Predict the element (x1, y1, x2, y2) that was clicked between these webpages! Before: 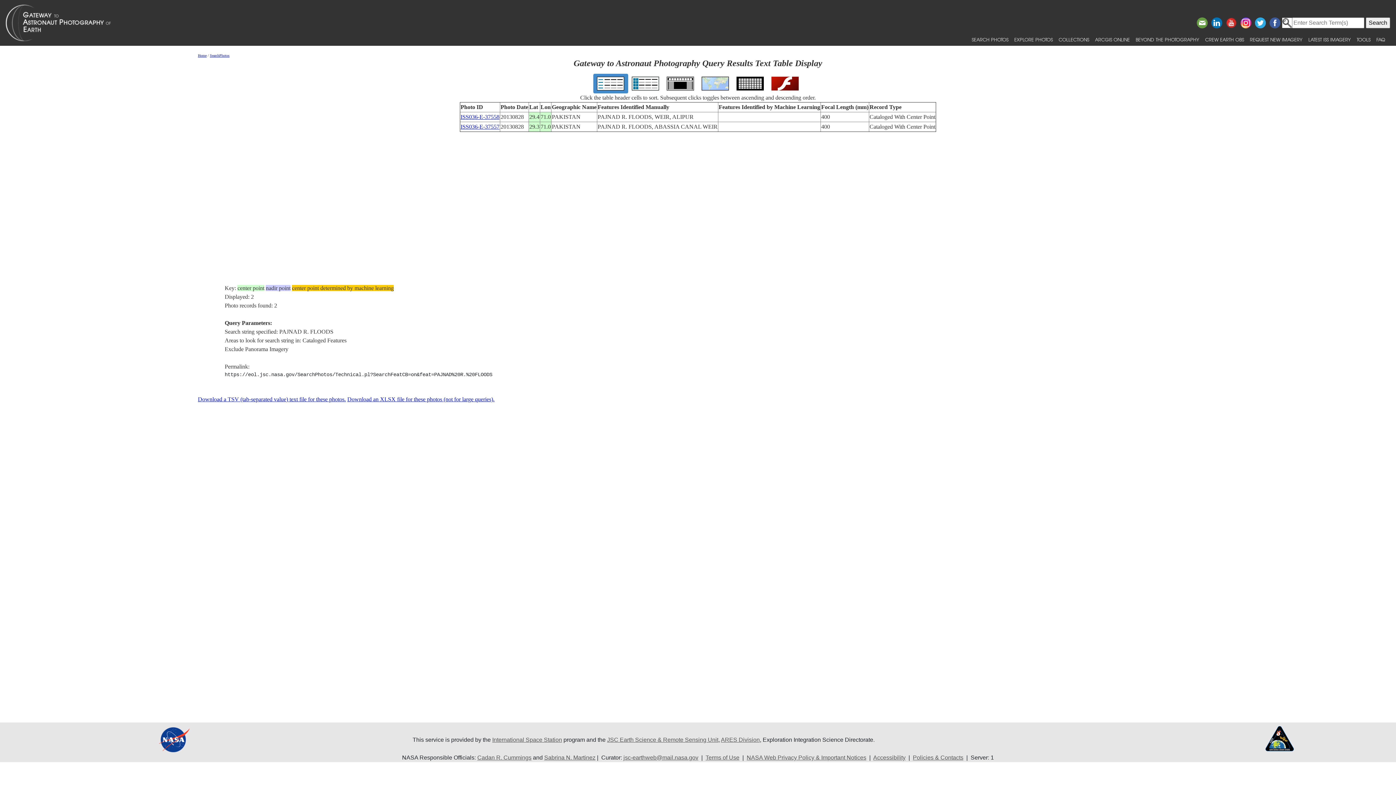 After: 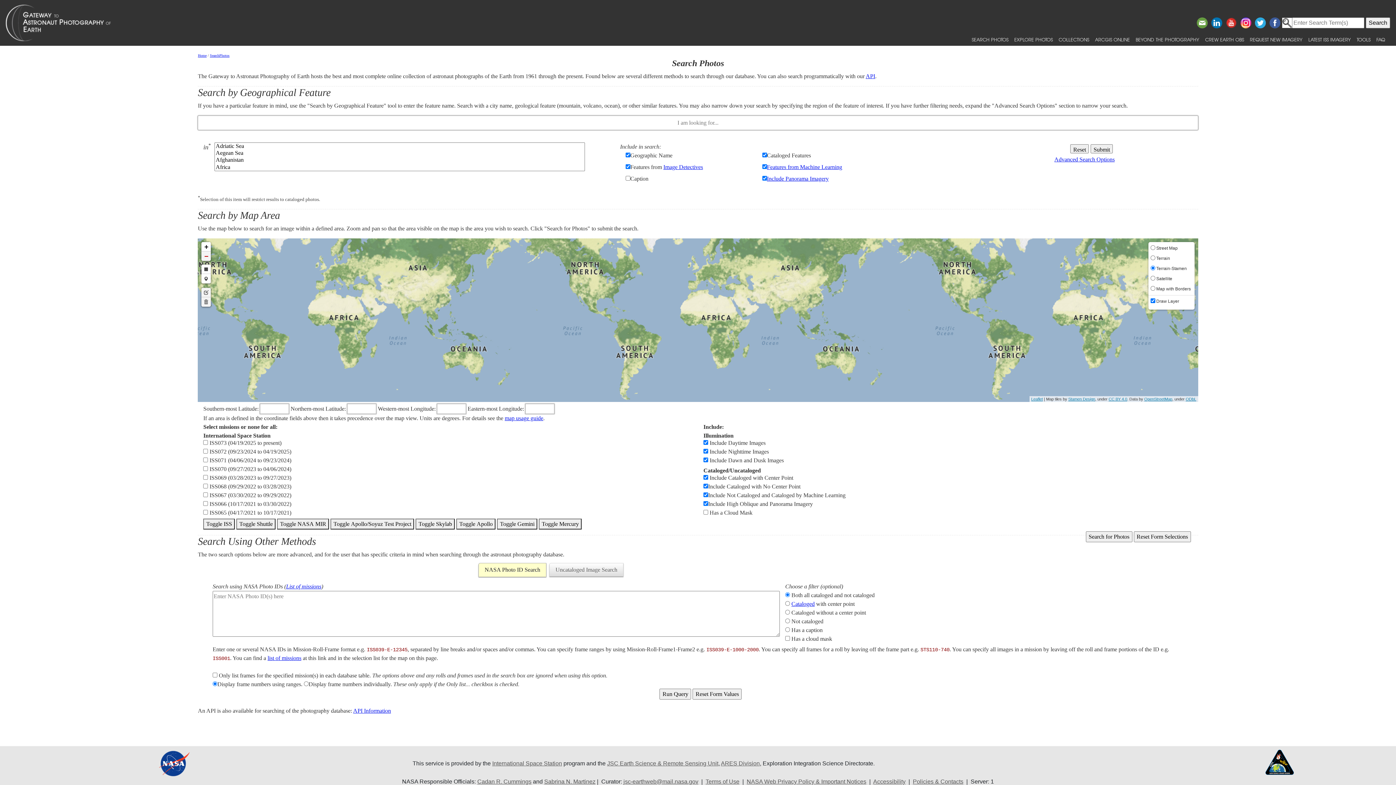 Action: bbox: (969, 33, 1011, 45) label: SEARCH PHOTOS